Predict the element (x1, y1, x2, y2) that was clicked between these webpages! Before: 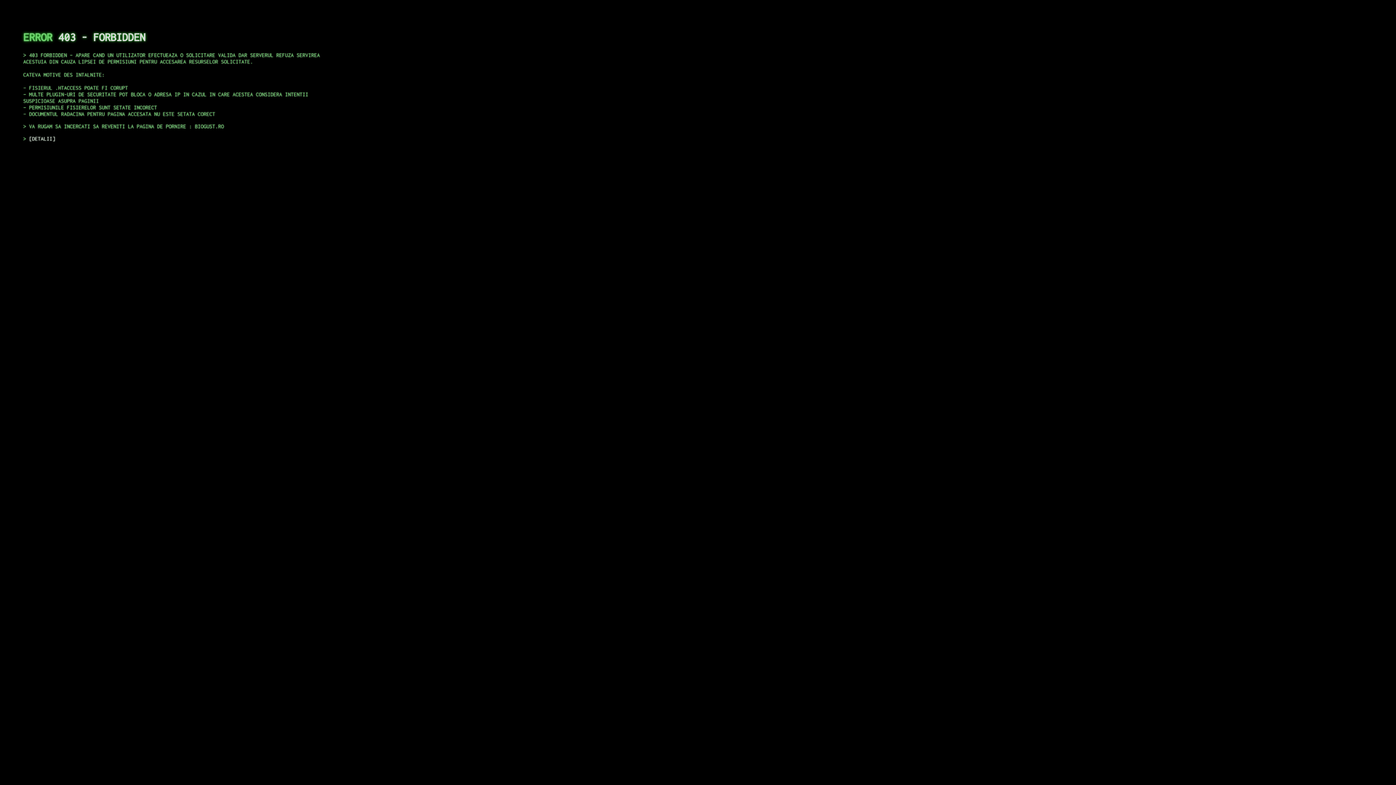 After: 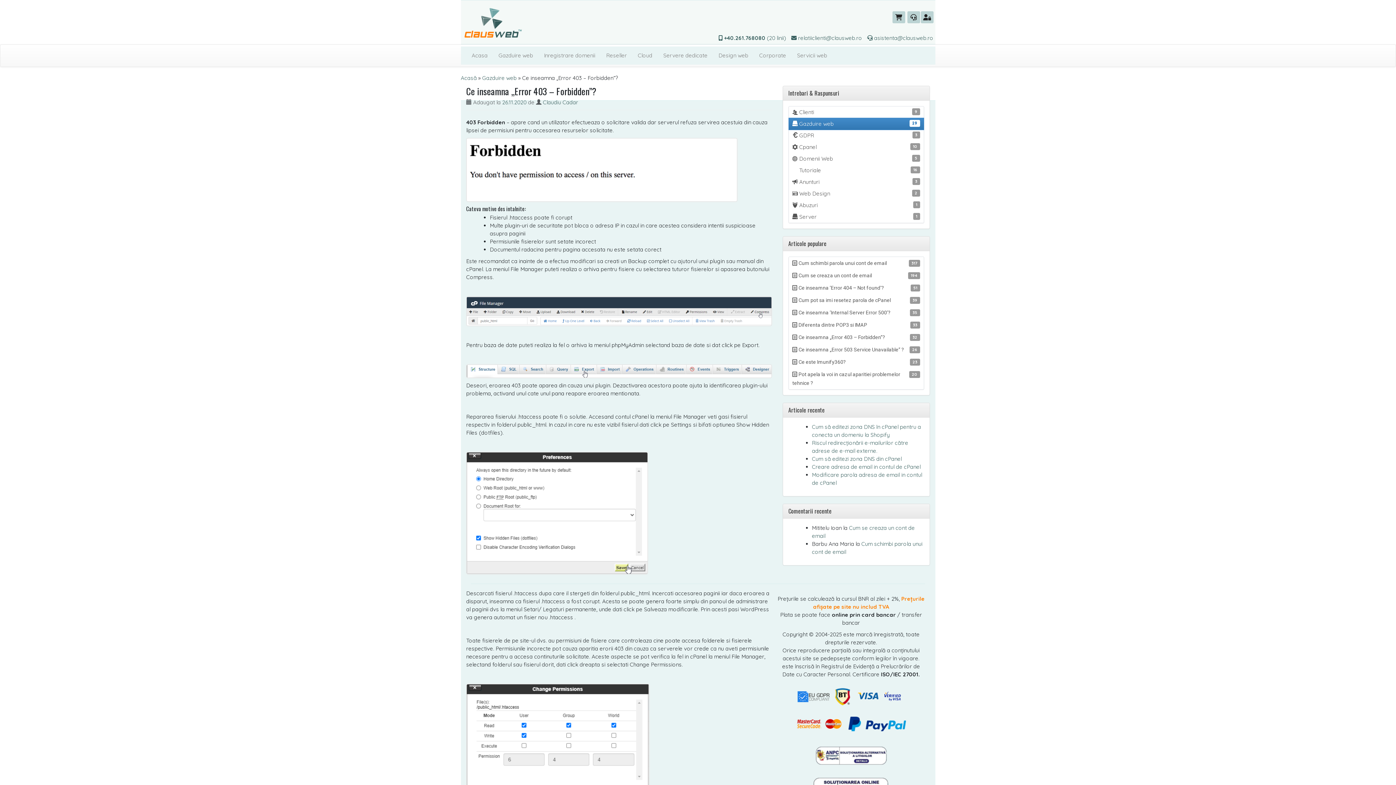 Action: bbox: (29, 135, 55, 141) label: DETALII